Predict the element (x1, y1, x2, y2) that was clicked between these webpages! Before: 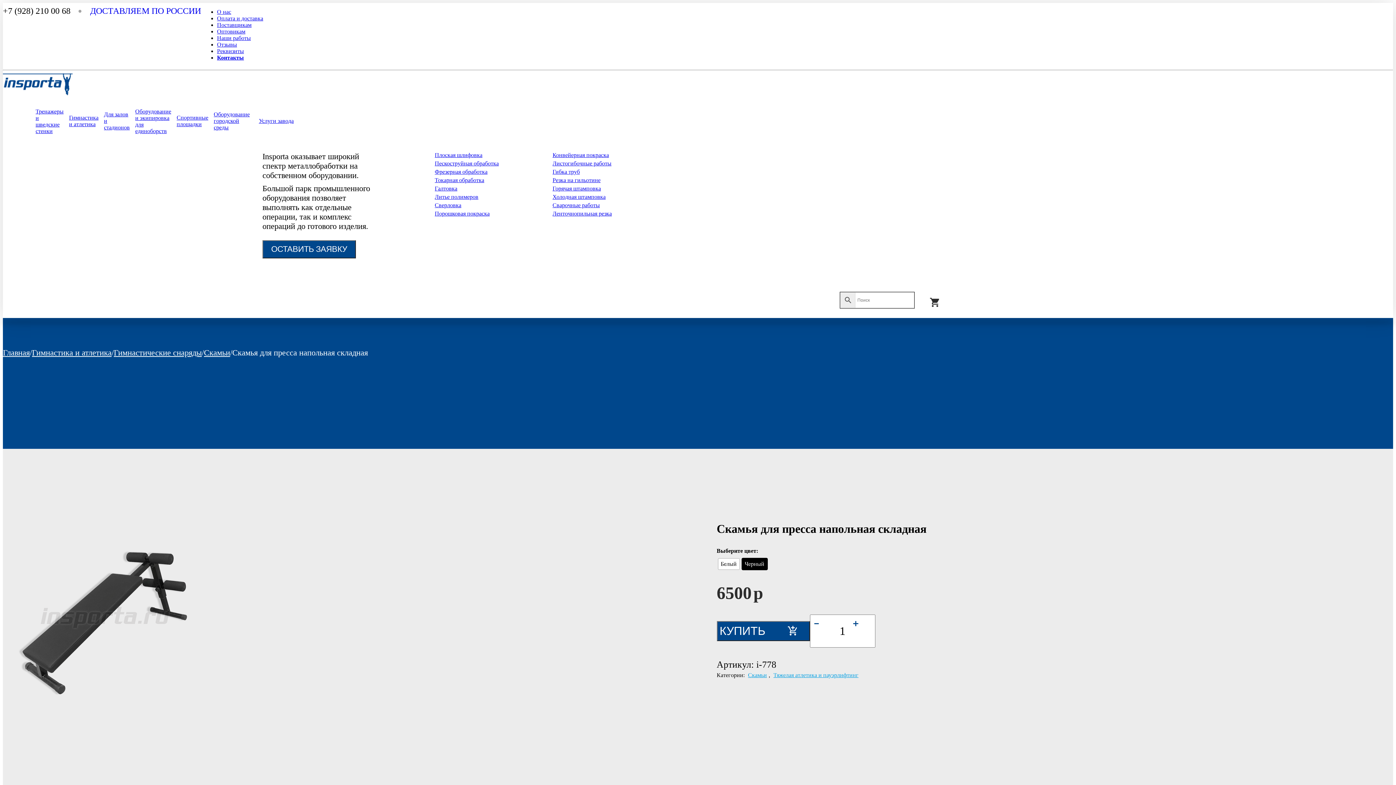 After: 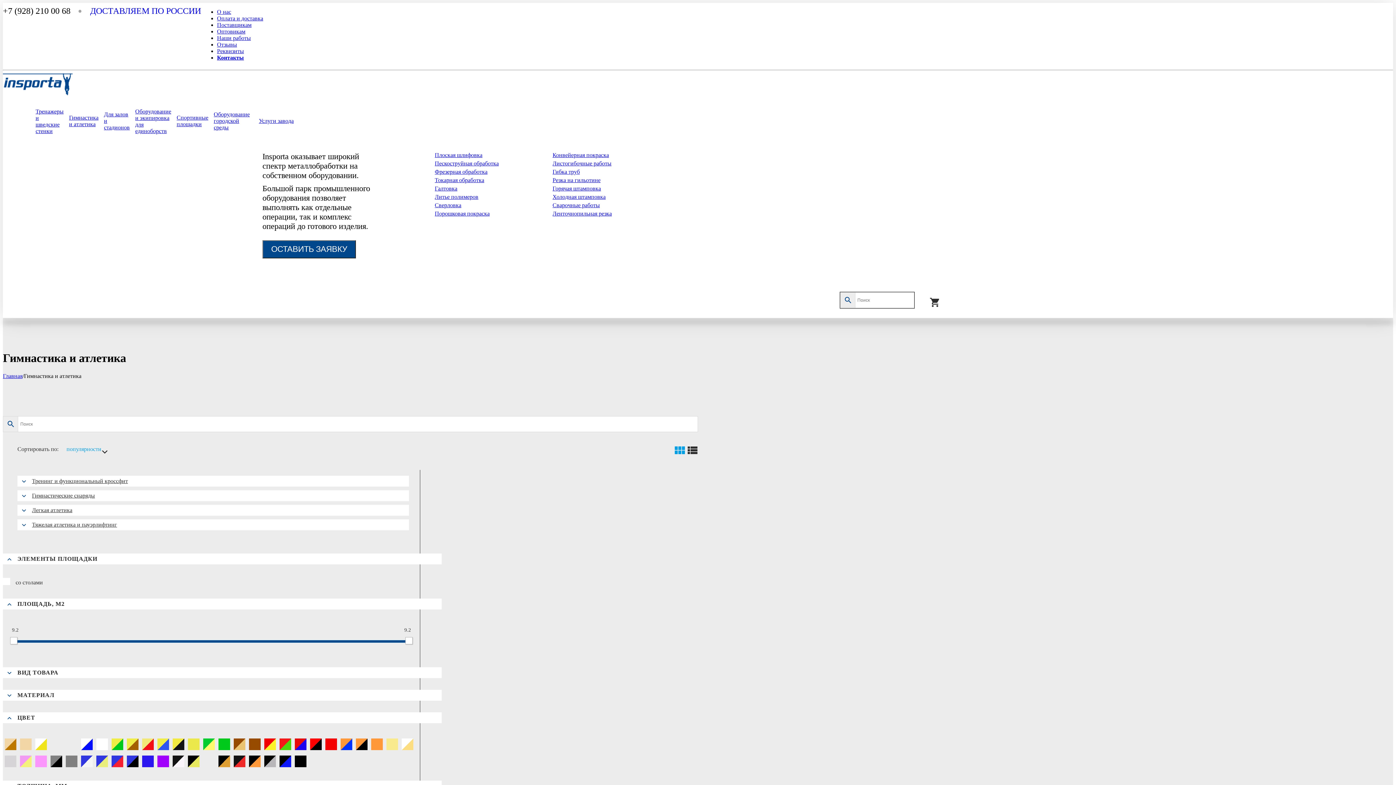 Action: label: Гимнастика и атлетика bbox: (69, 108, 104, 133)